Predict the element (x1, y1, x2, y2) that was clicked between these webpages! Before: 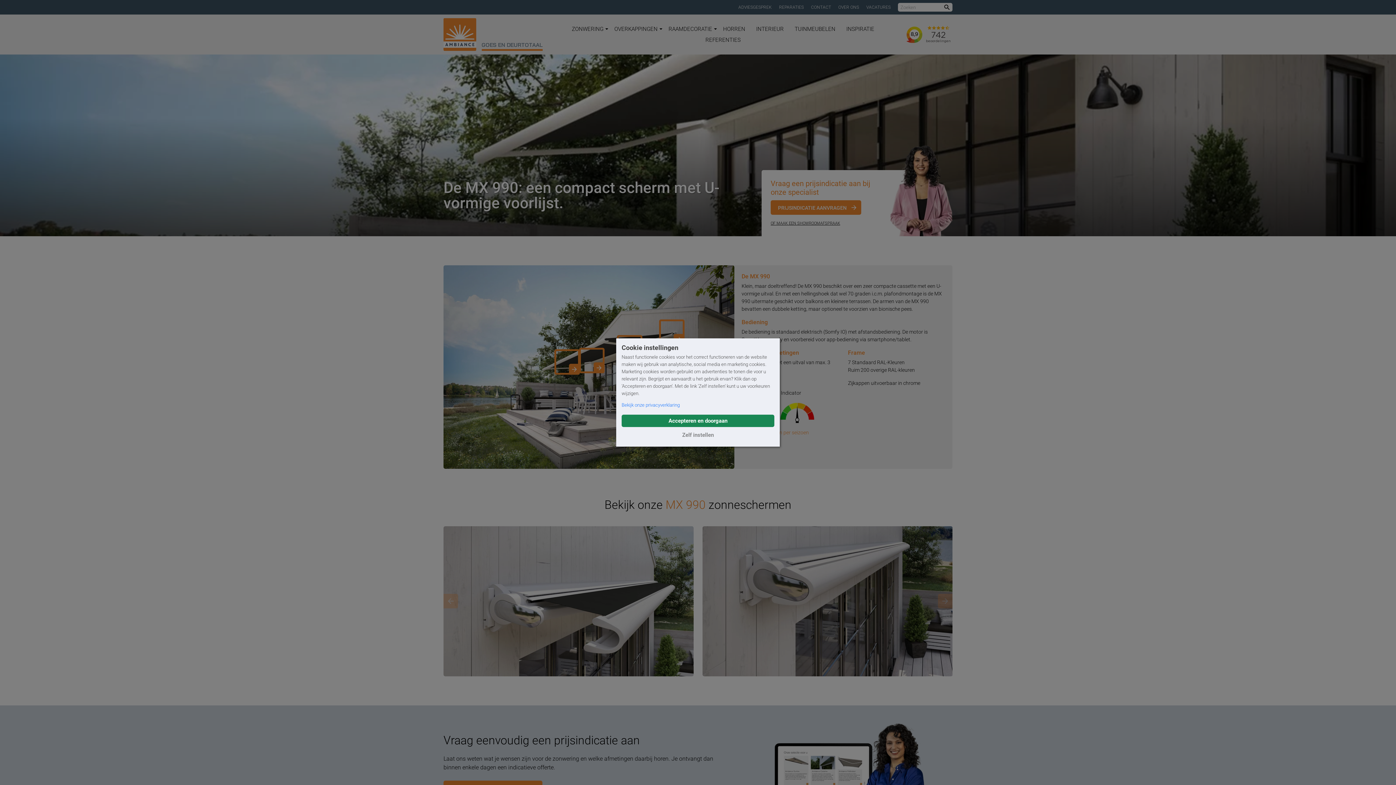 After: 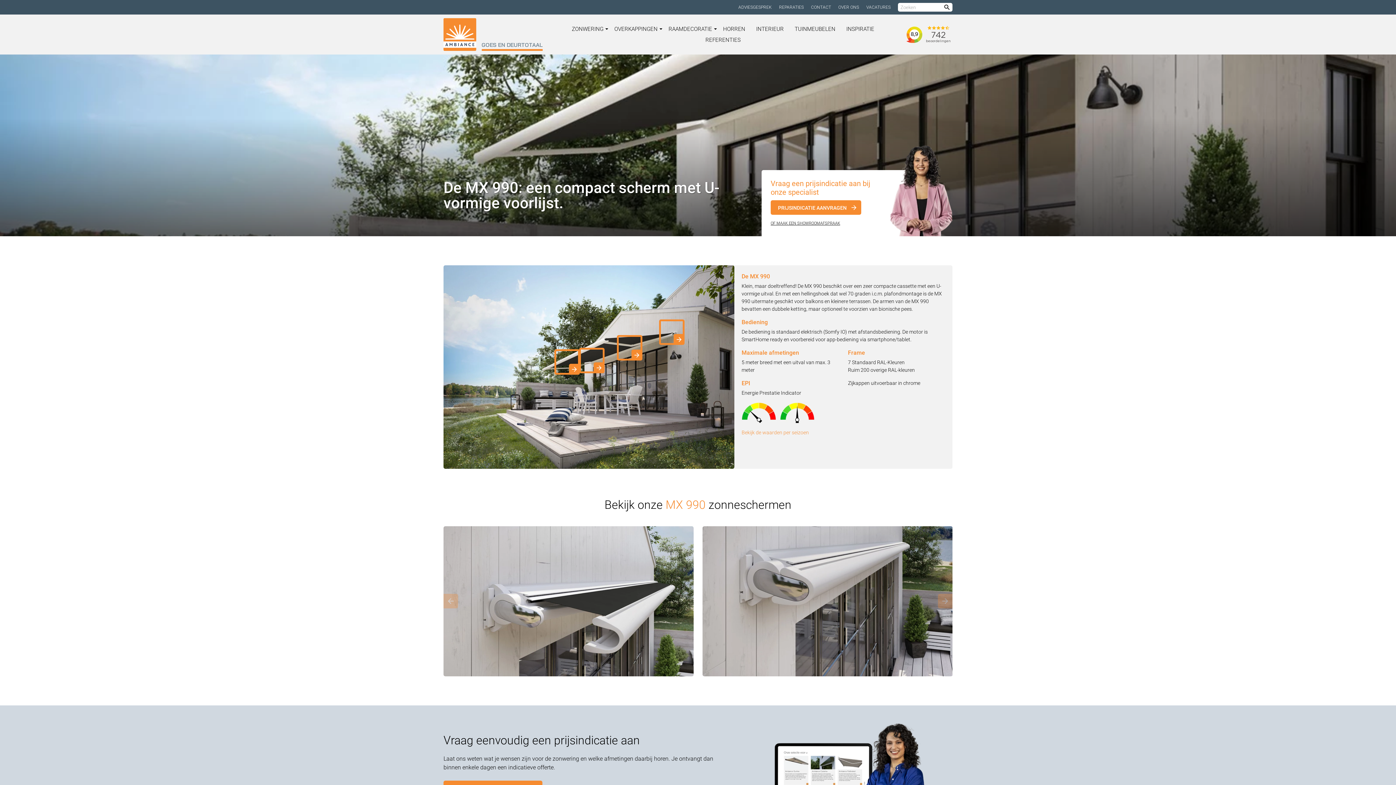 Action: bbox: (621, 414, 774, 427) label: allow all cookies